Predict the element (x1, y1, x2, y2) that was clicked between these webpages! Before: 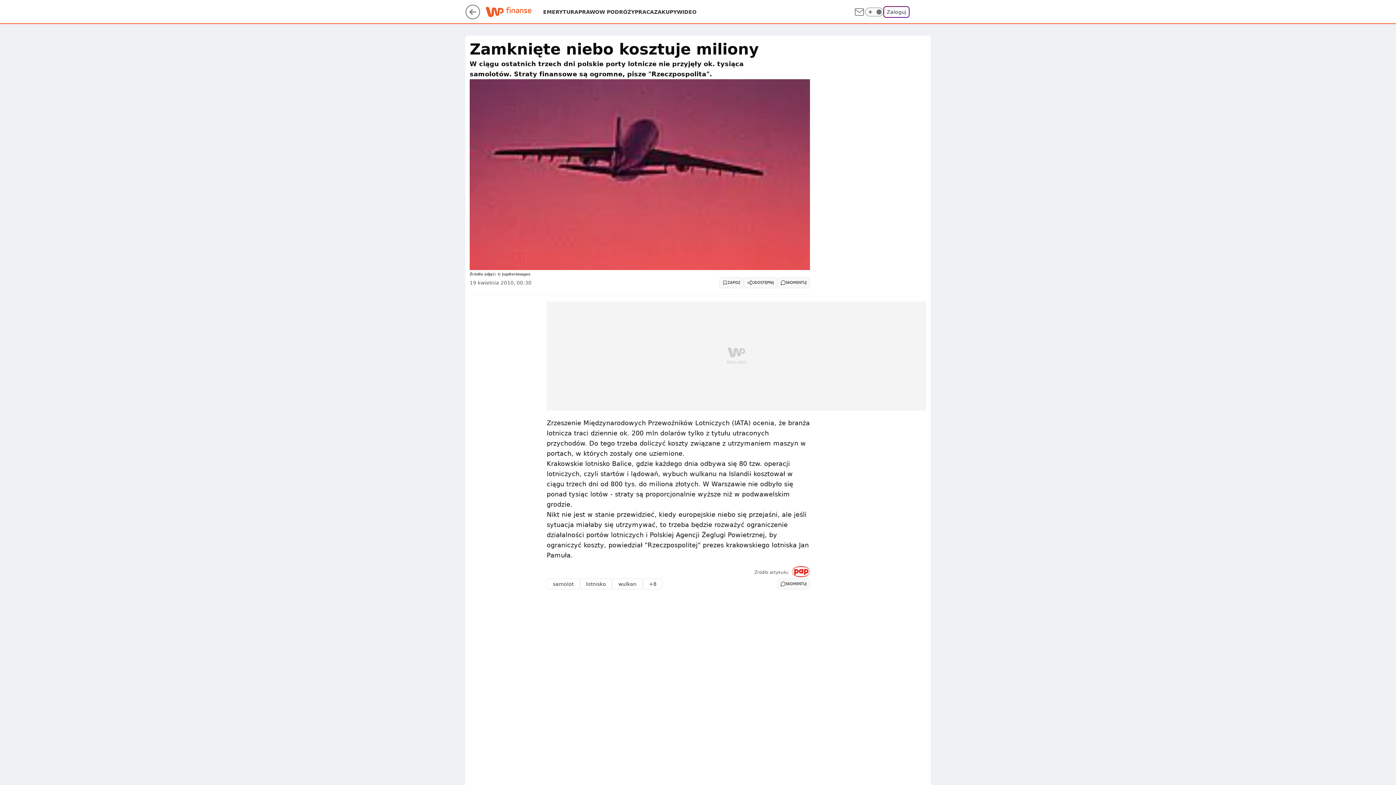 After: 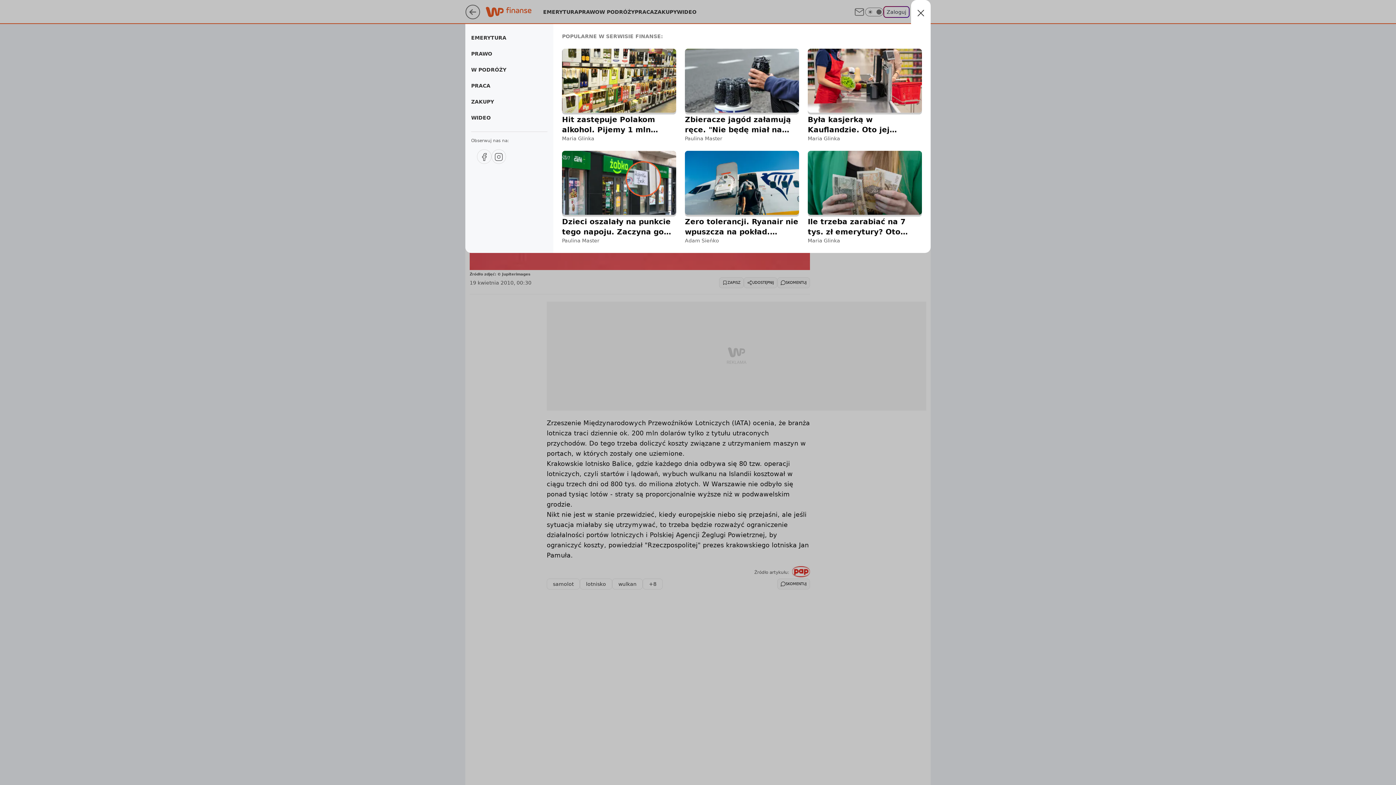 Action: bbox: (915, 6, 926, 17) label: Menu